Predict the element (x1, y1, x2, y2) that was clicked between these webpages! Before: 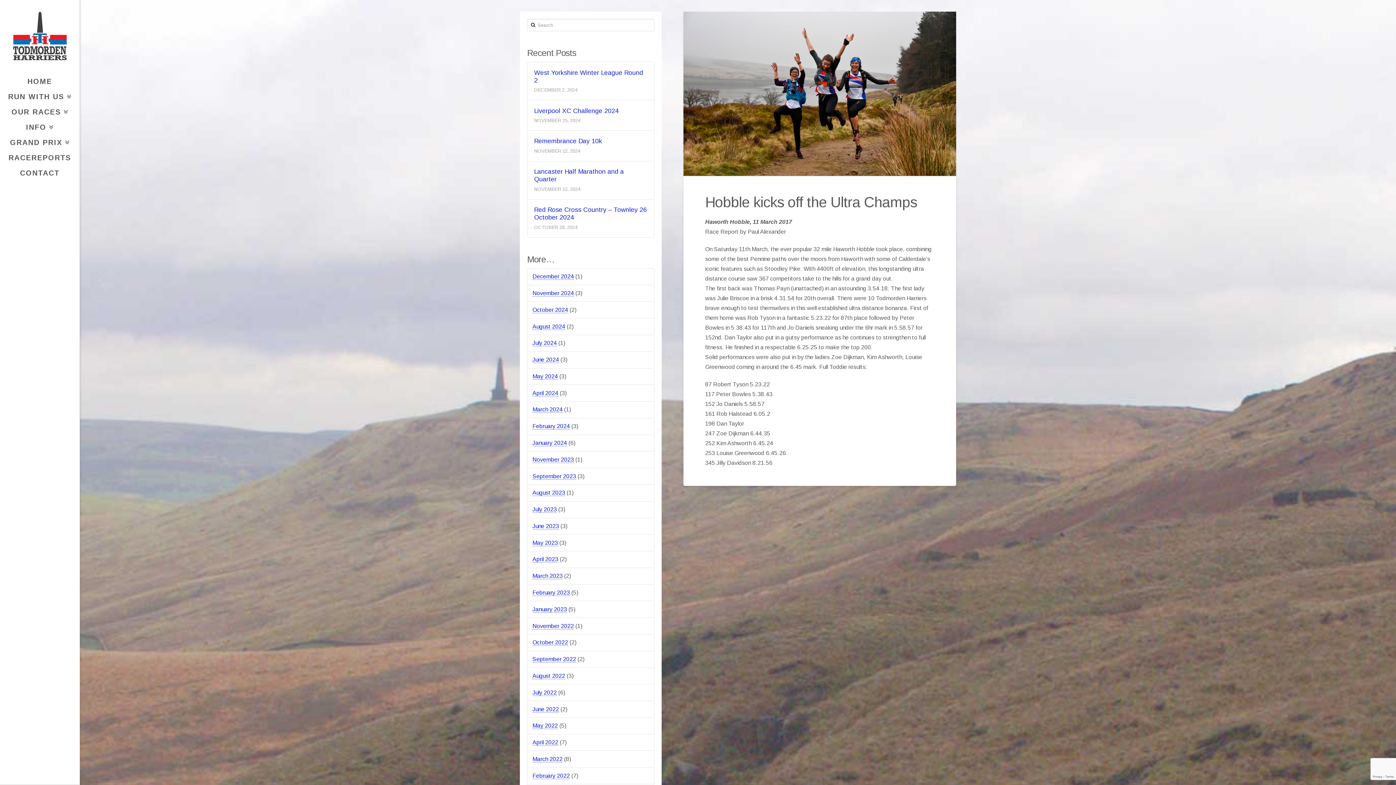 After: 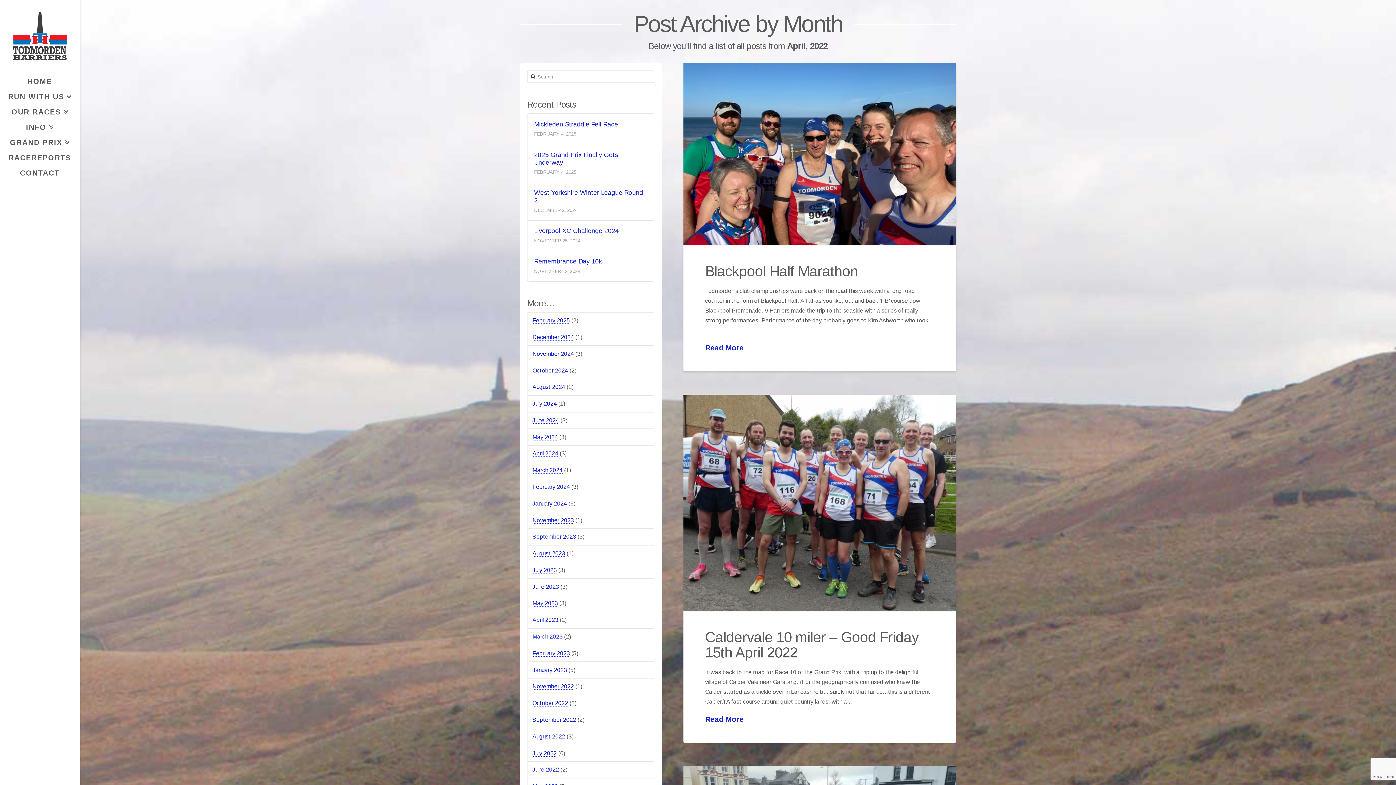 Action: label: April 2022 bbox: (532, 739, 558, 746)